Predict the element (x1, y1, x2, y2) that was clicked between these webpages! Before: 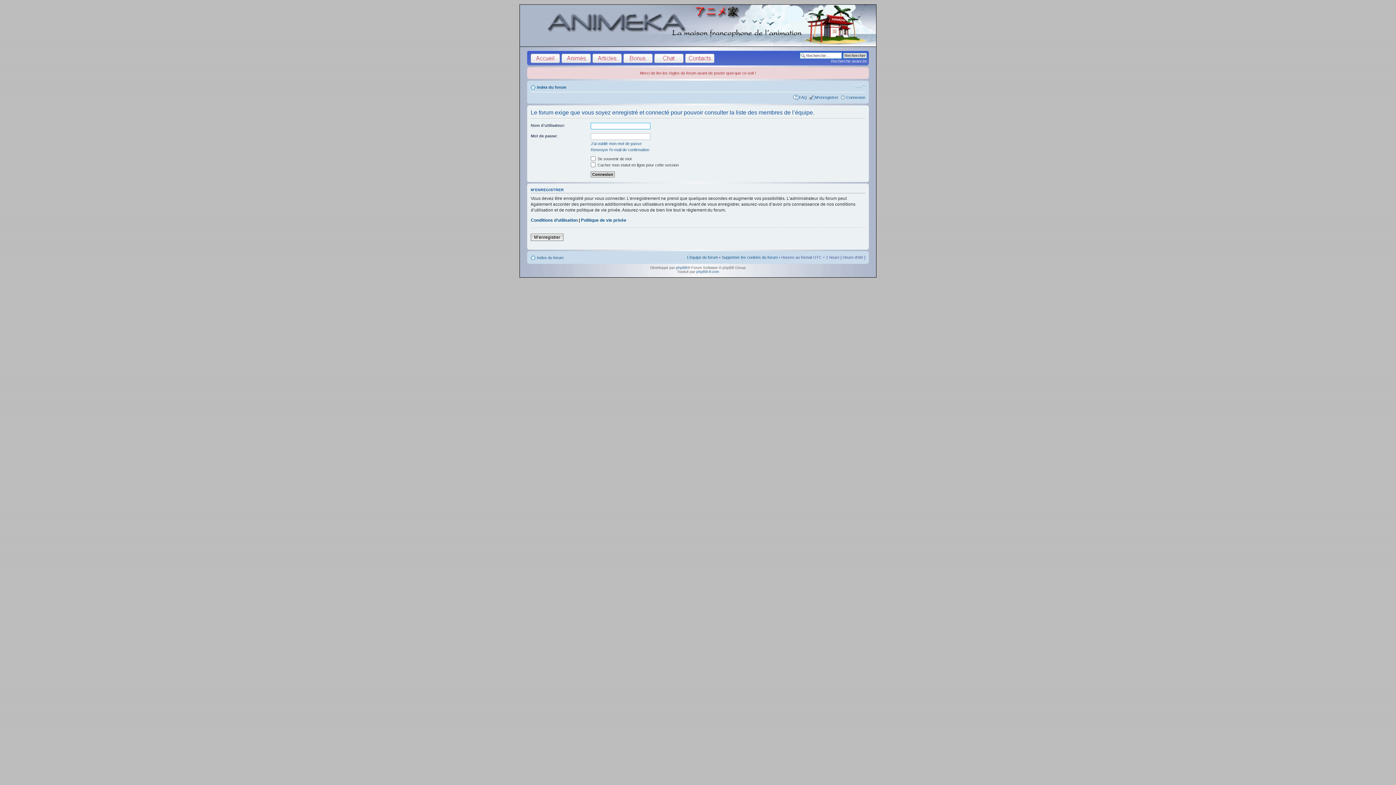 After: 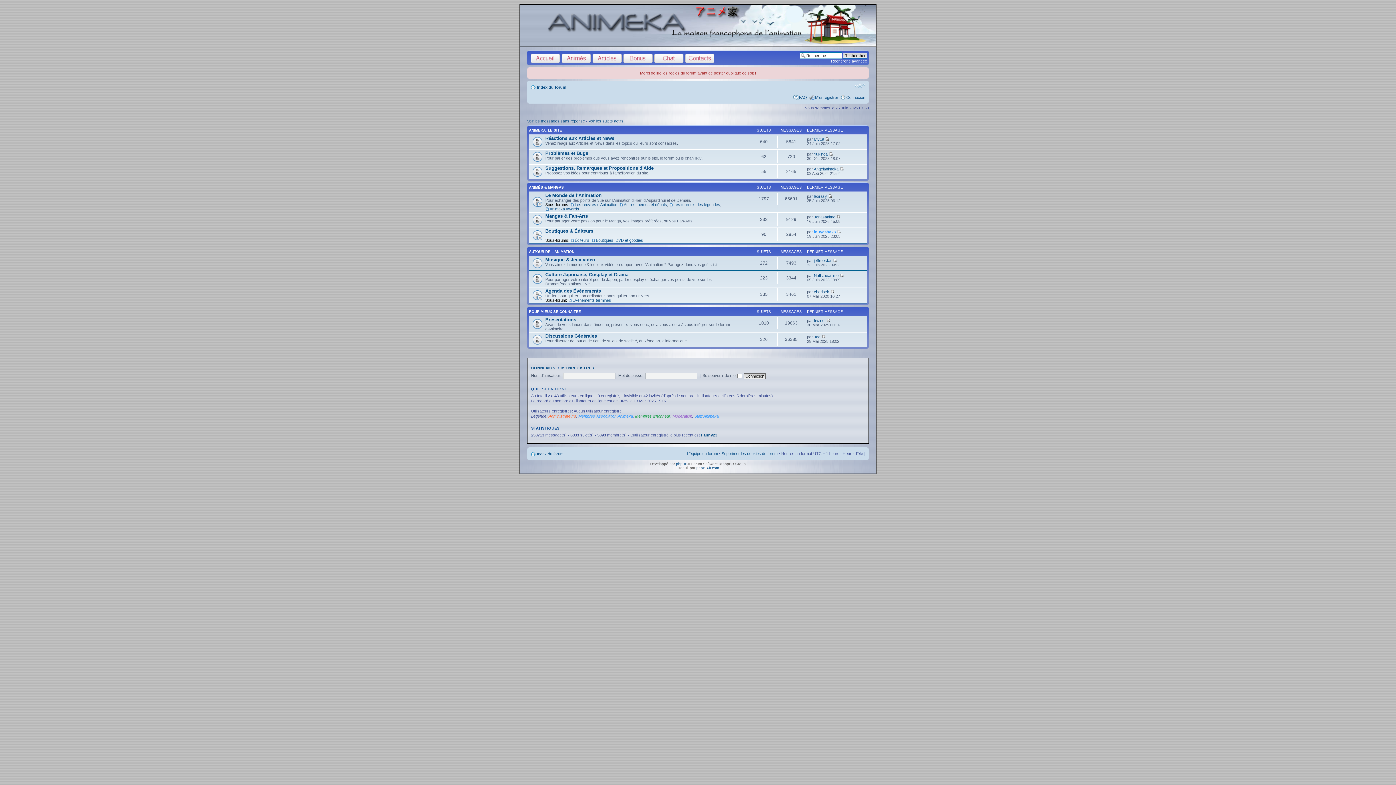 Action: bbox: (537, 85, 566, 89) label: Index du forum